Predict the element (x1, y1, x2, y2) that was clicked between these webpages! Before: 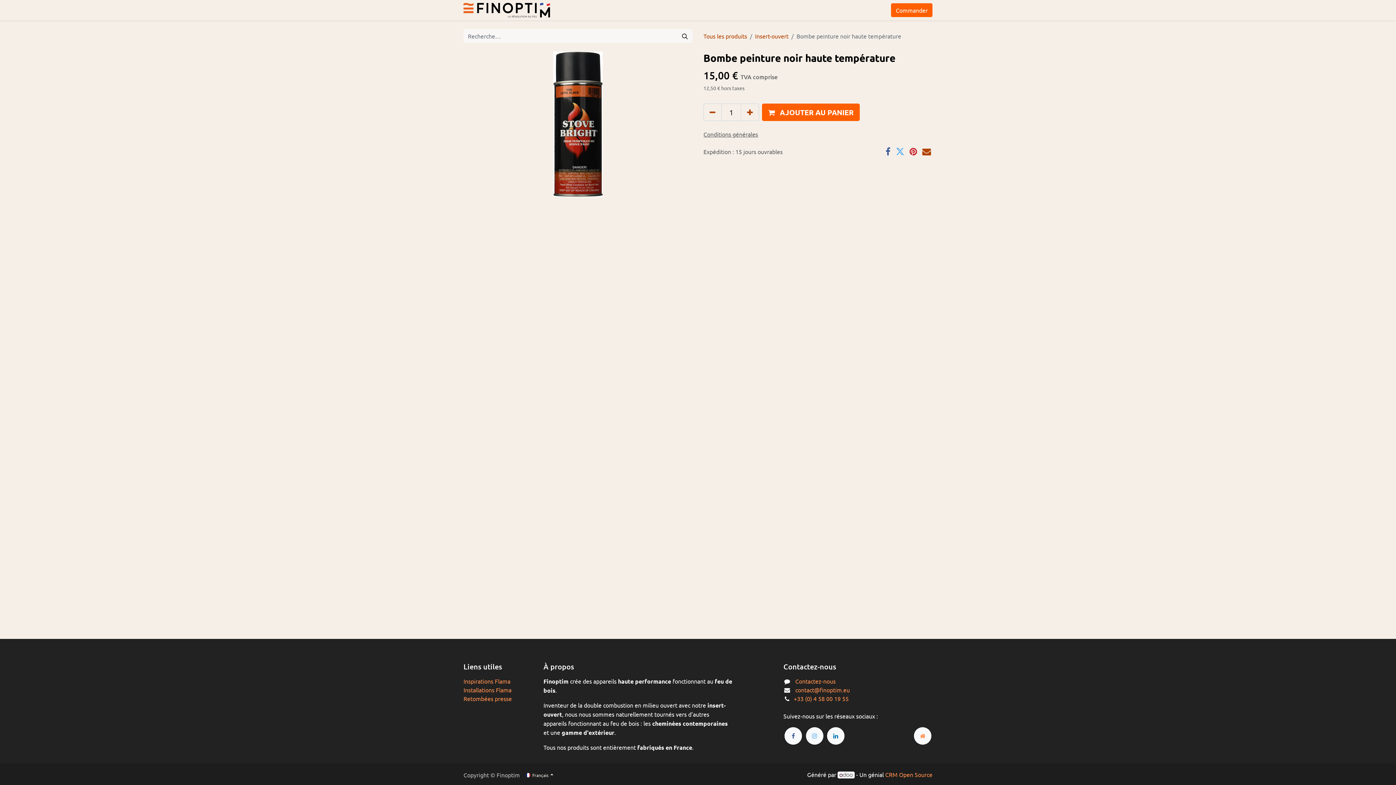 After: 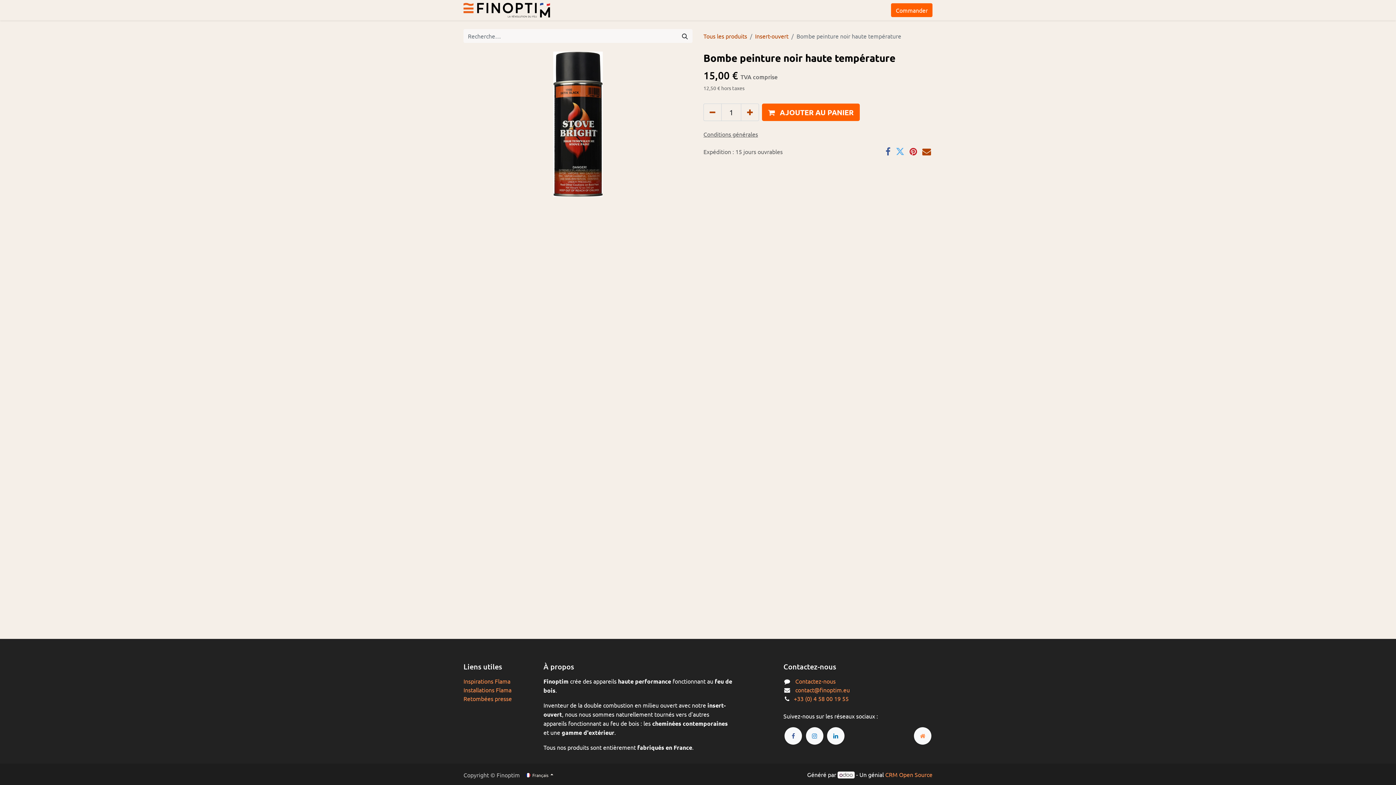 Action: bbox: (806, 727, 823, 745)